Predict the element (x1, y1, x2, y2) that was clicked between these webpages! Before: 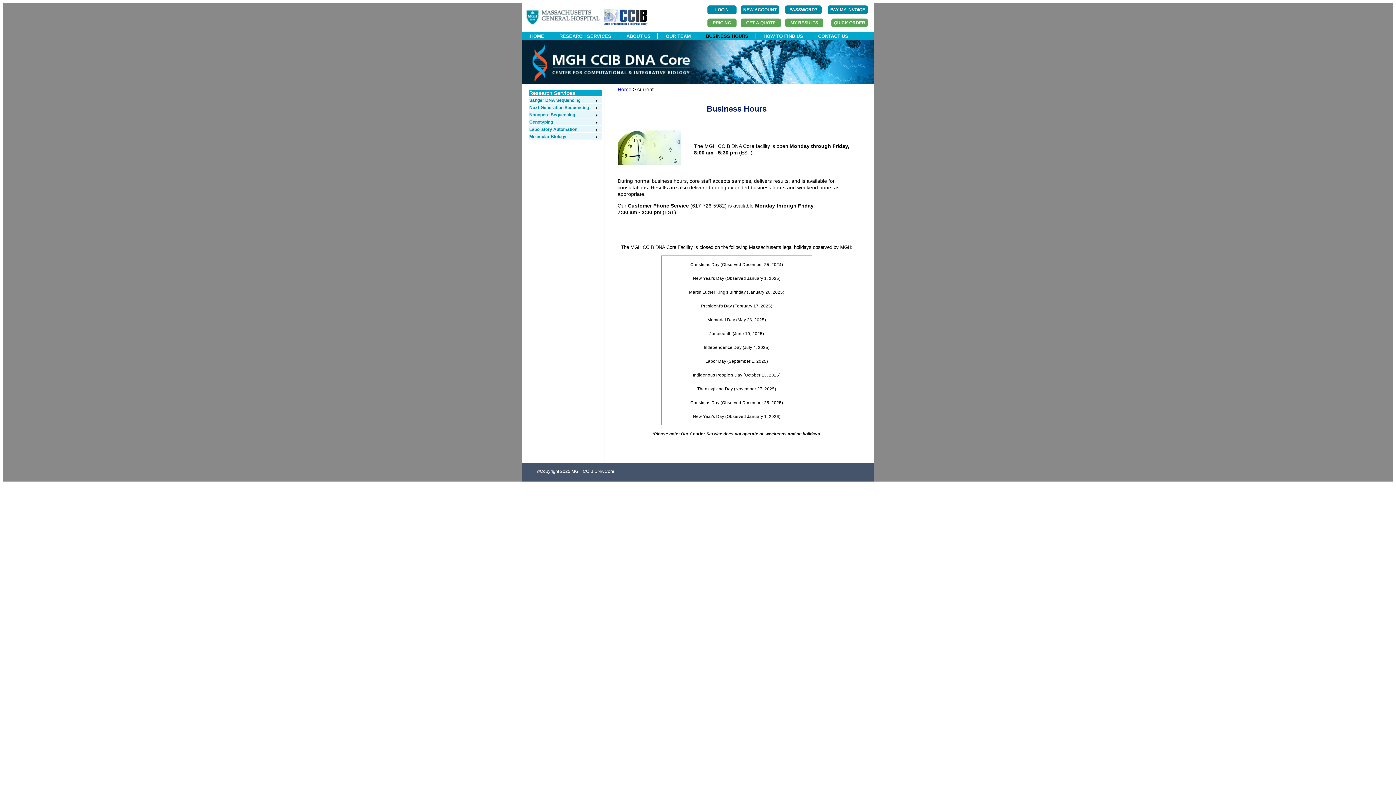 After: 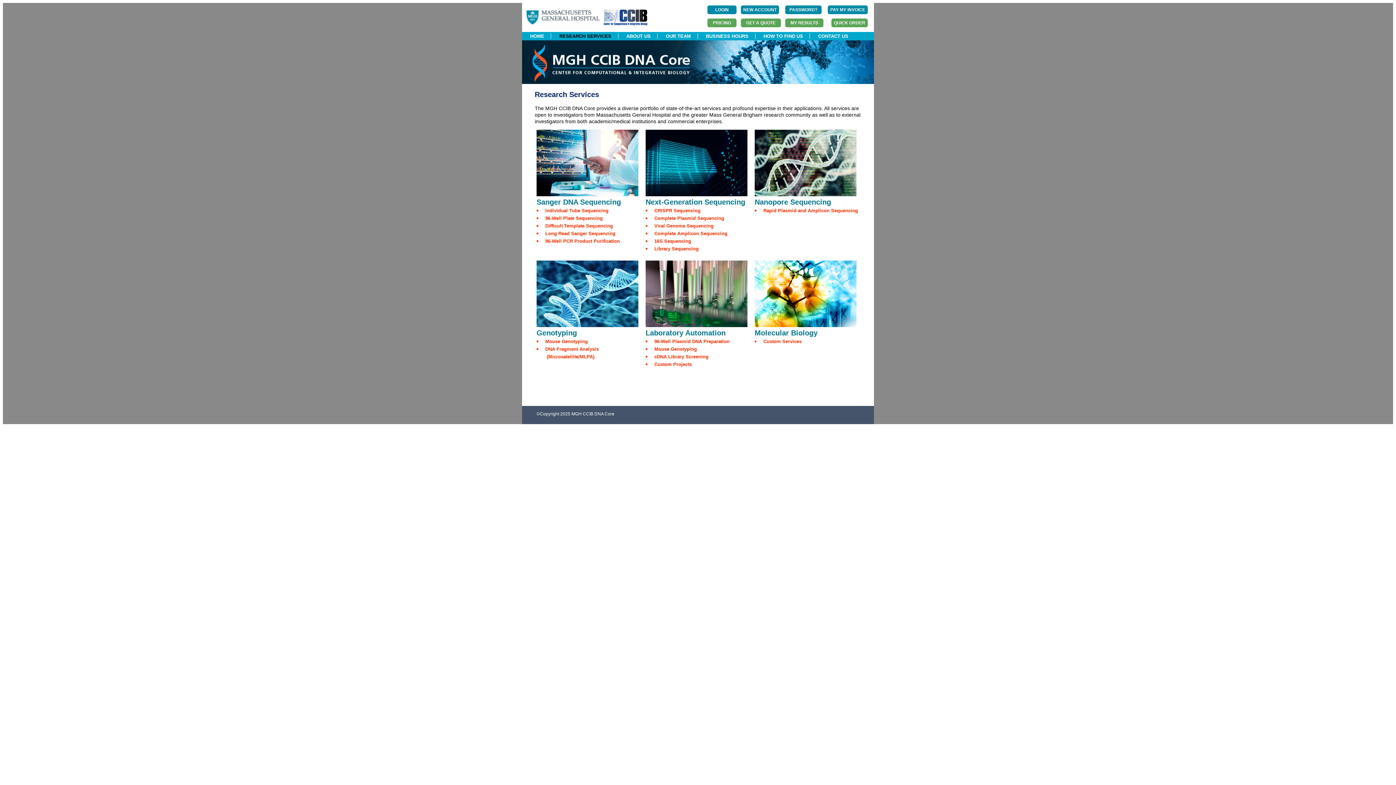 Action: bbox: (552, 33, 618, 38) label: RESEARCH SERVICES